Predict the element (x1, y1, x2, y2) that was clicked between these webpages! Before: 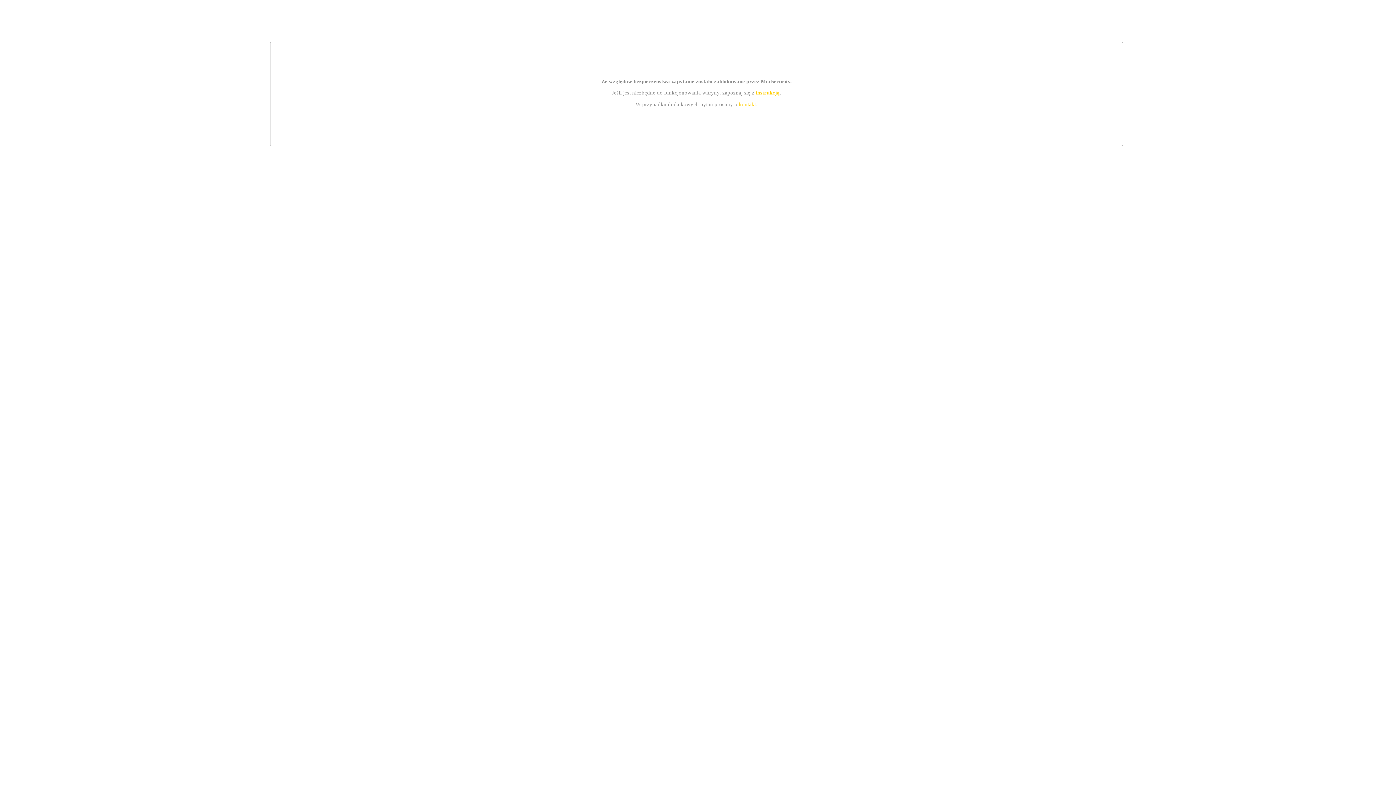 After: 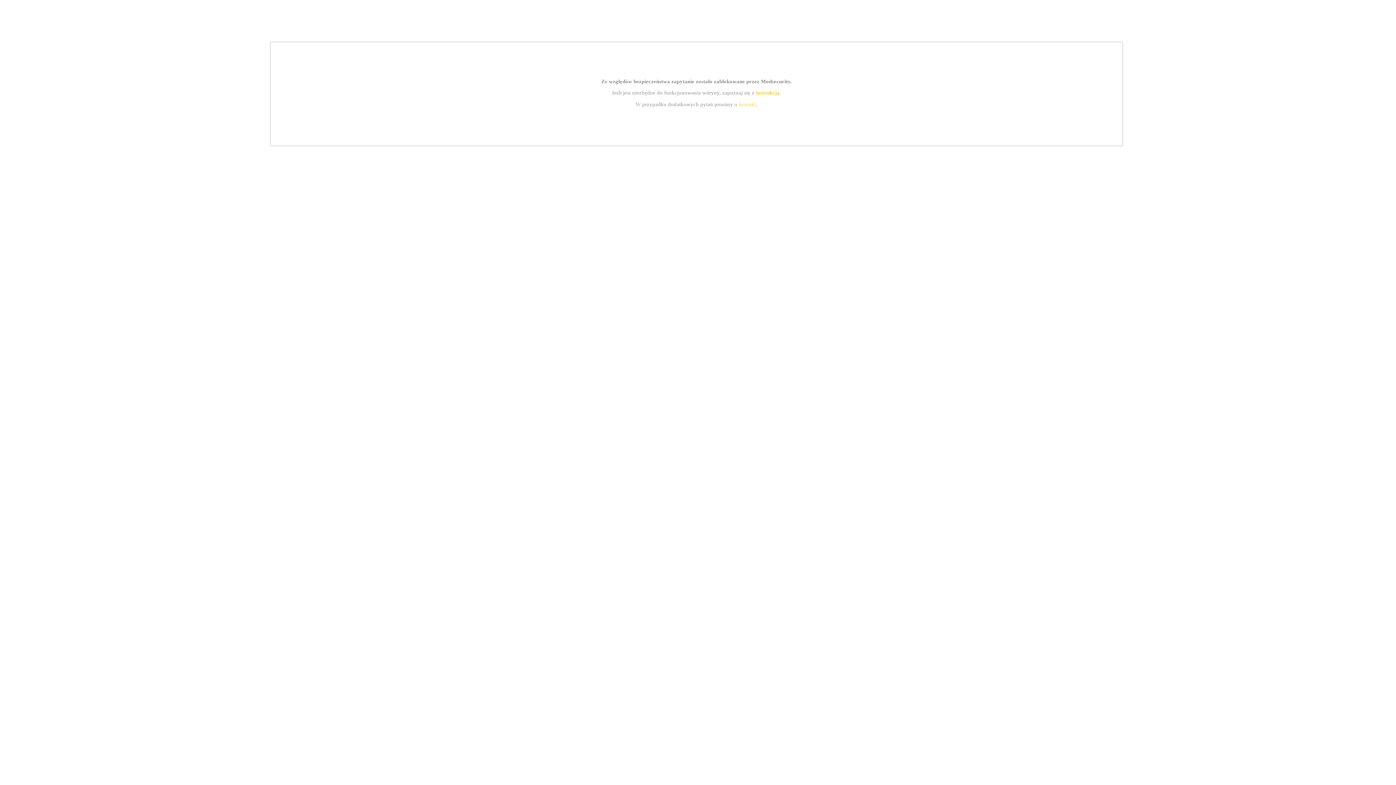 Action: label: kontakt bbox: (739, 101, 756, 107)